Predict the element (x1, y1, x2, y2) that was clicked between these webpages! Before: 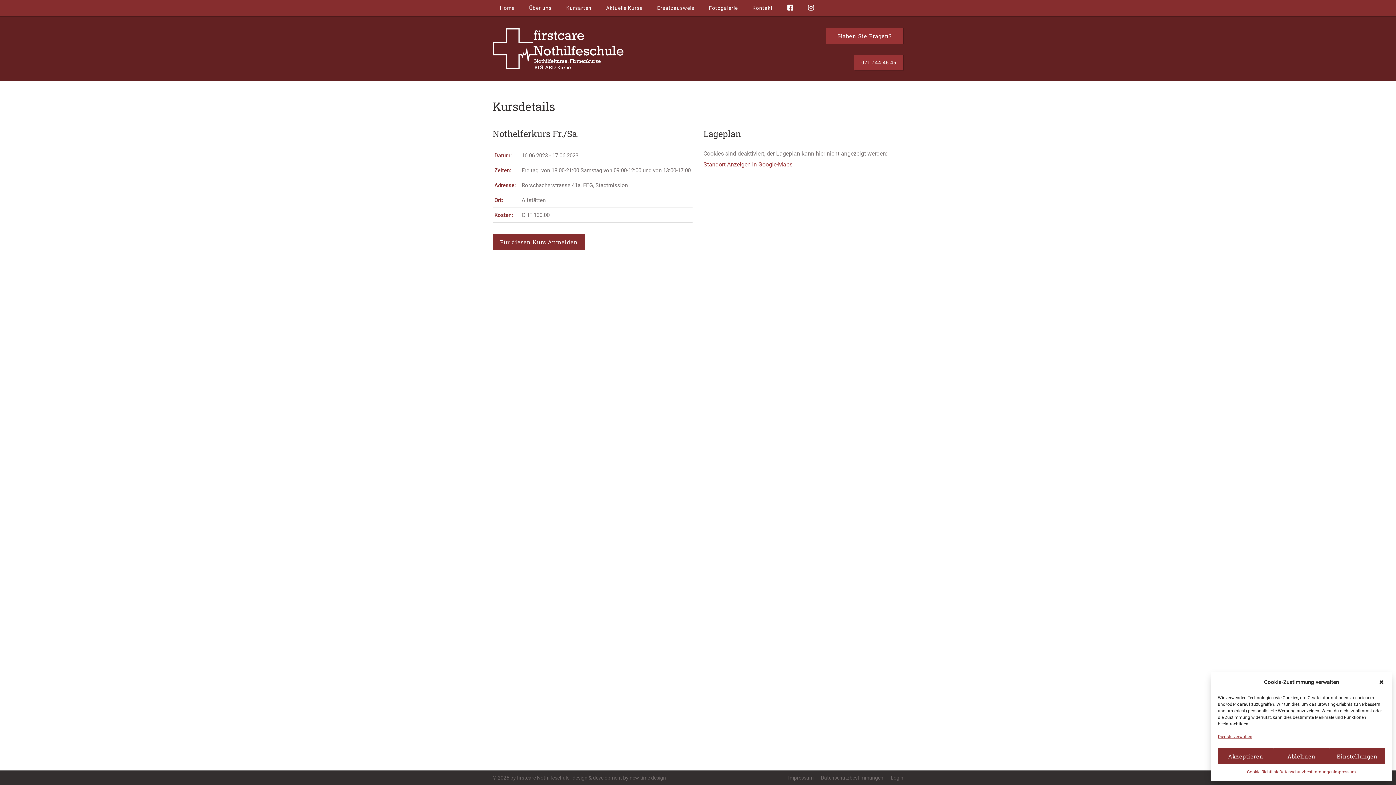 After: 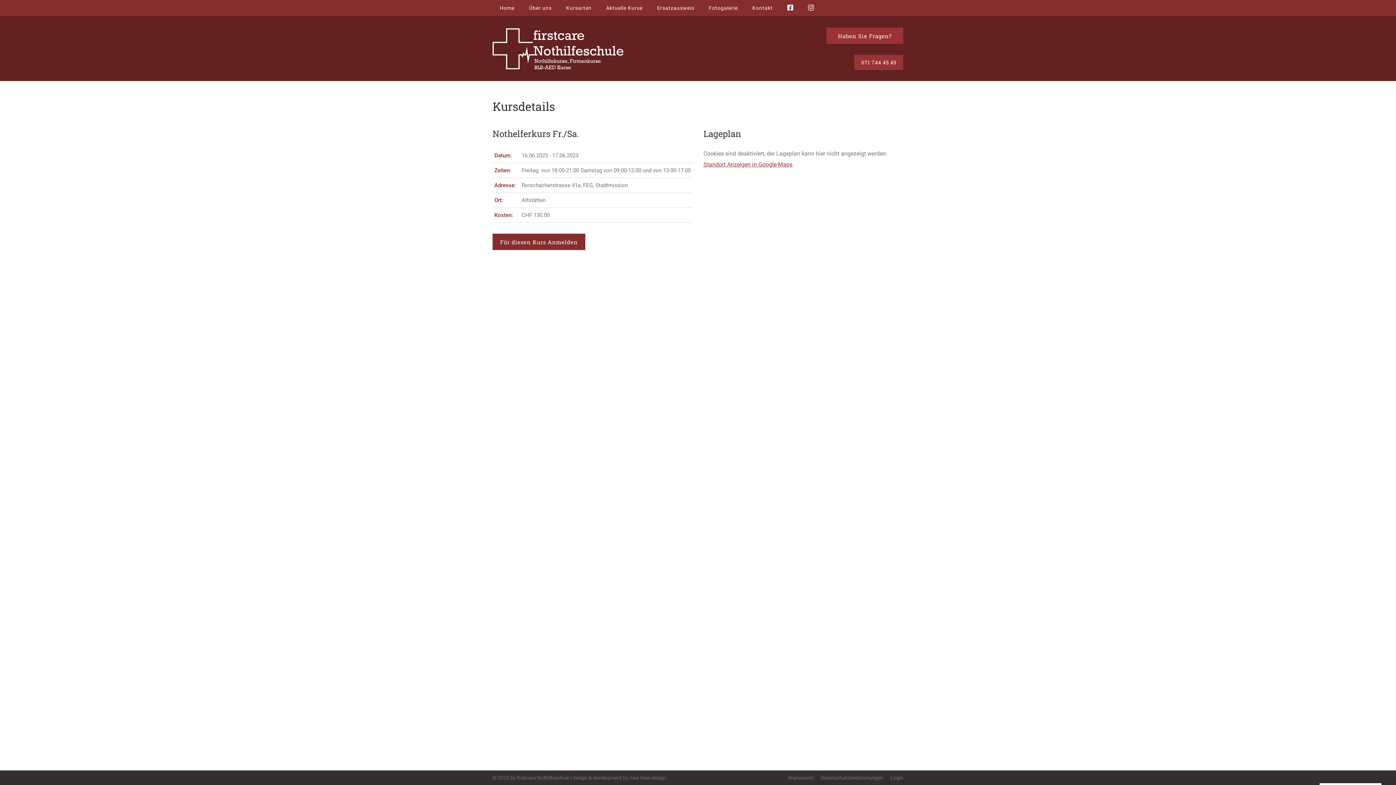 Action: bbox: (1273, 748, 1329, 764) label: Ablehnen